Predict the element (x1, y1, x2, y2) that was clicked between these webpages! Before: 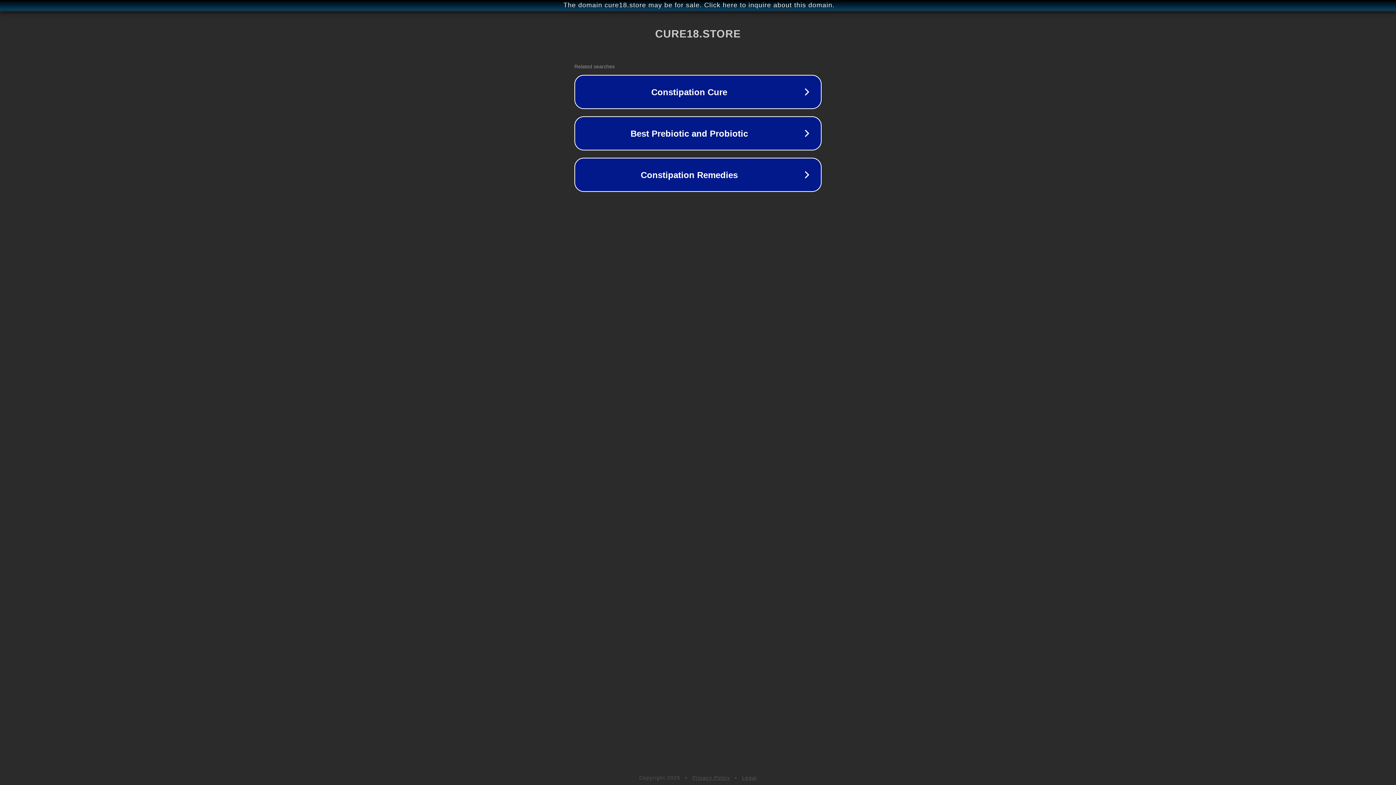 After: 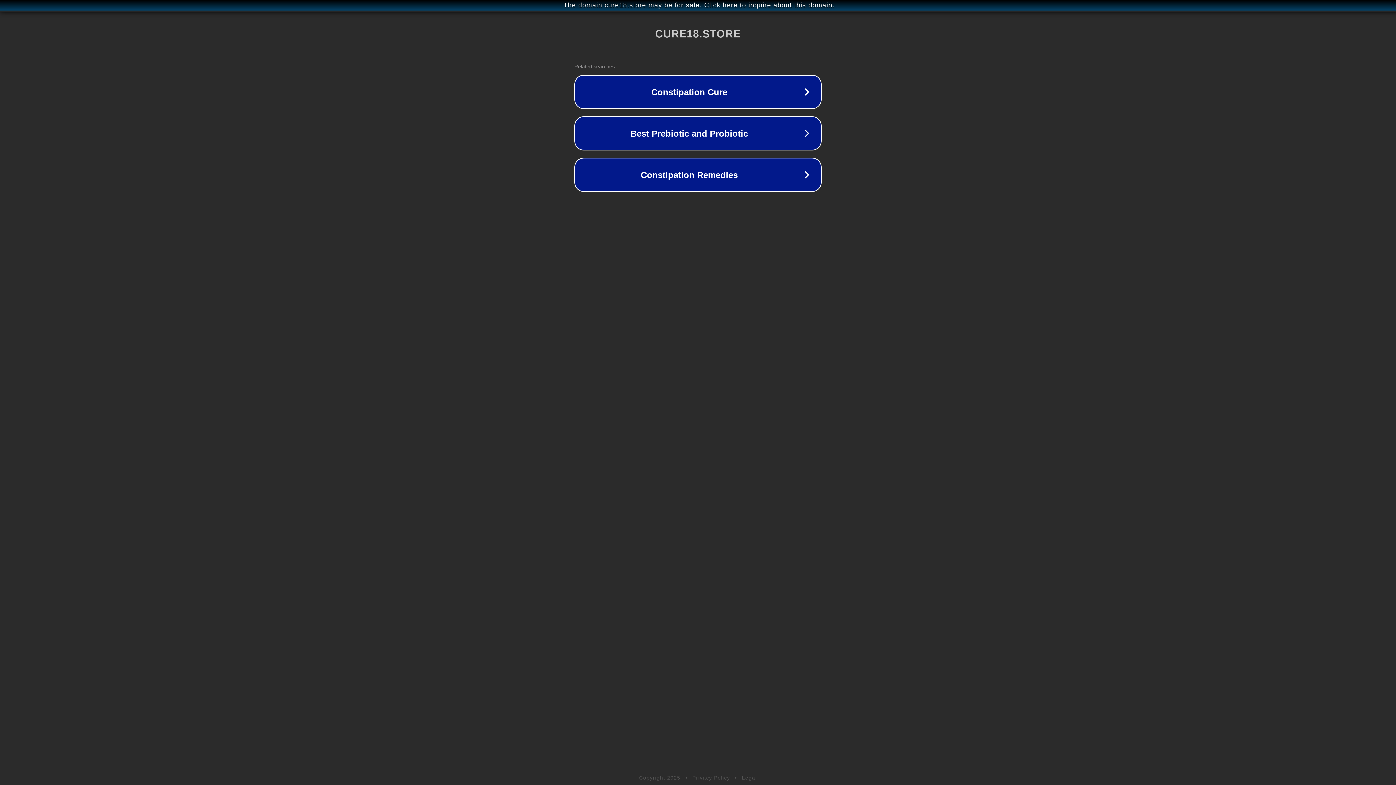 Action: bbox: (692, 775, 730, 781) label: Privacy Policy